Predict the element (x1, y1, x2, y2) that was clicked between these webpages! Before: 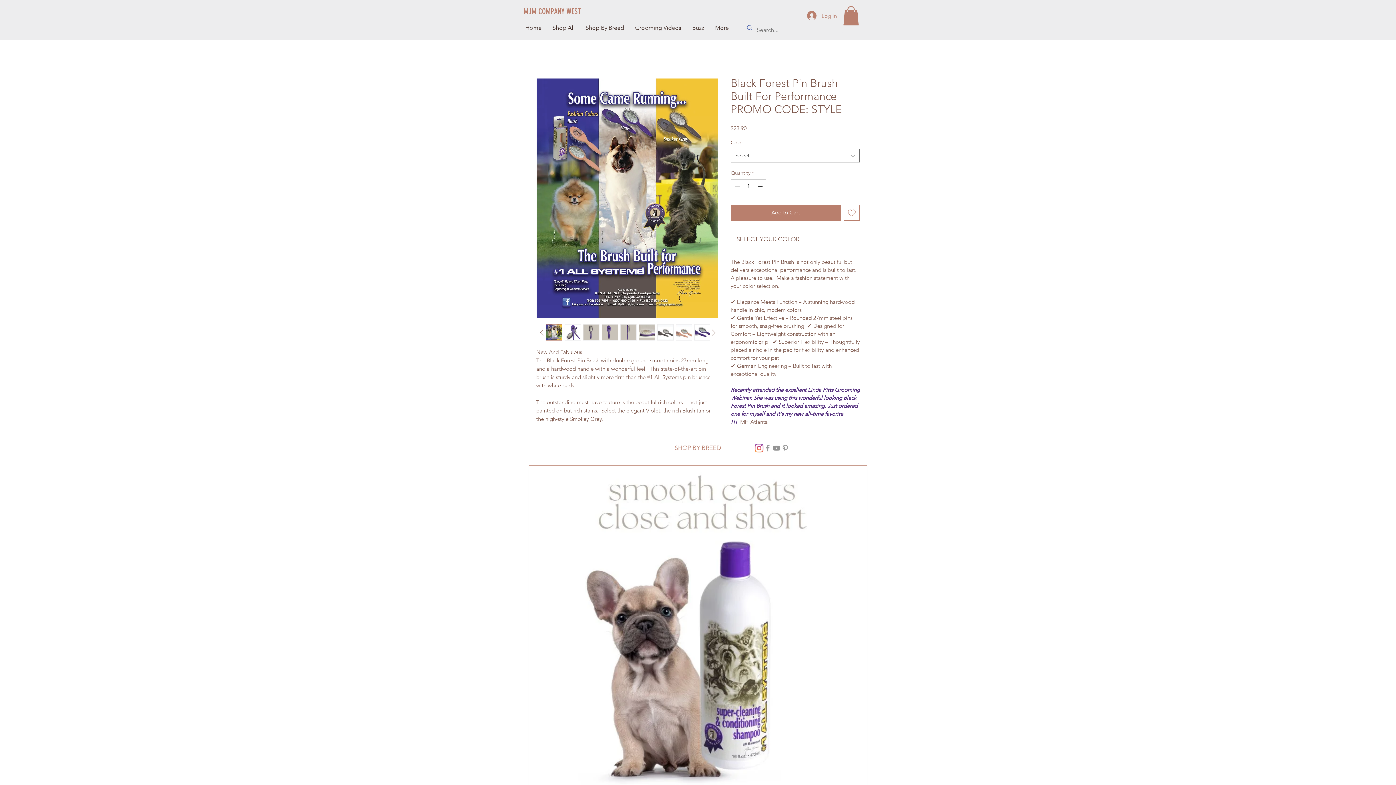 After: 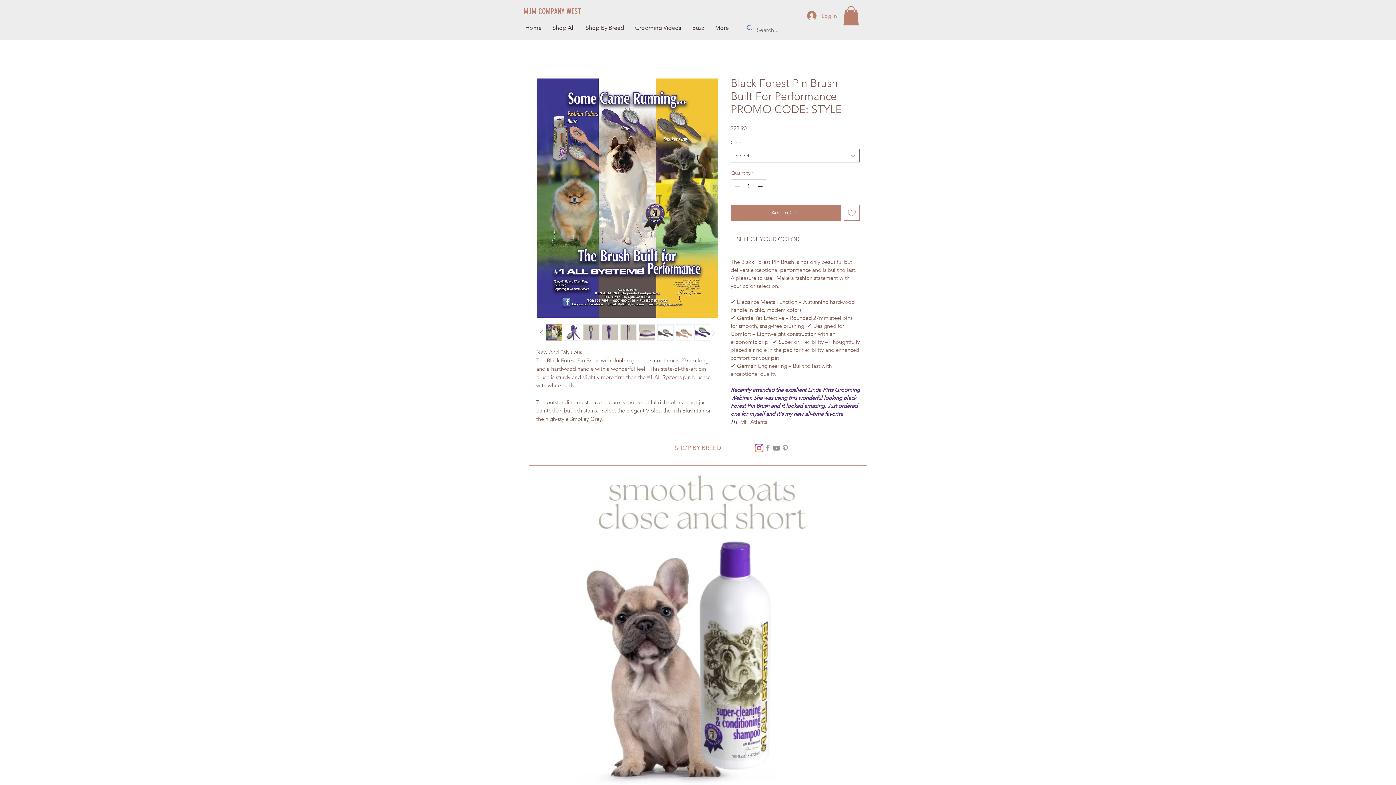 Action: bbox: (638, 324, 655, 340)